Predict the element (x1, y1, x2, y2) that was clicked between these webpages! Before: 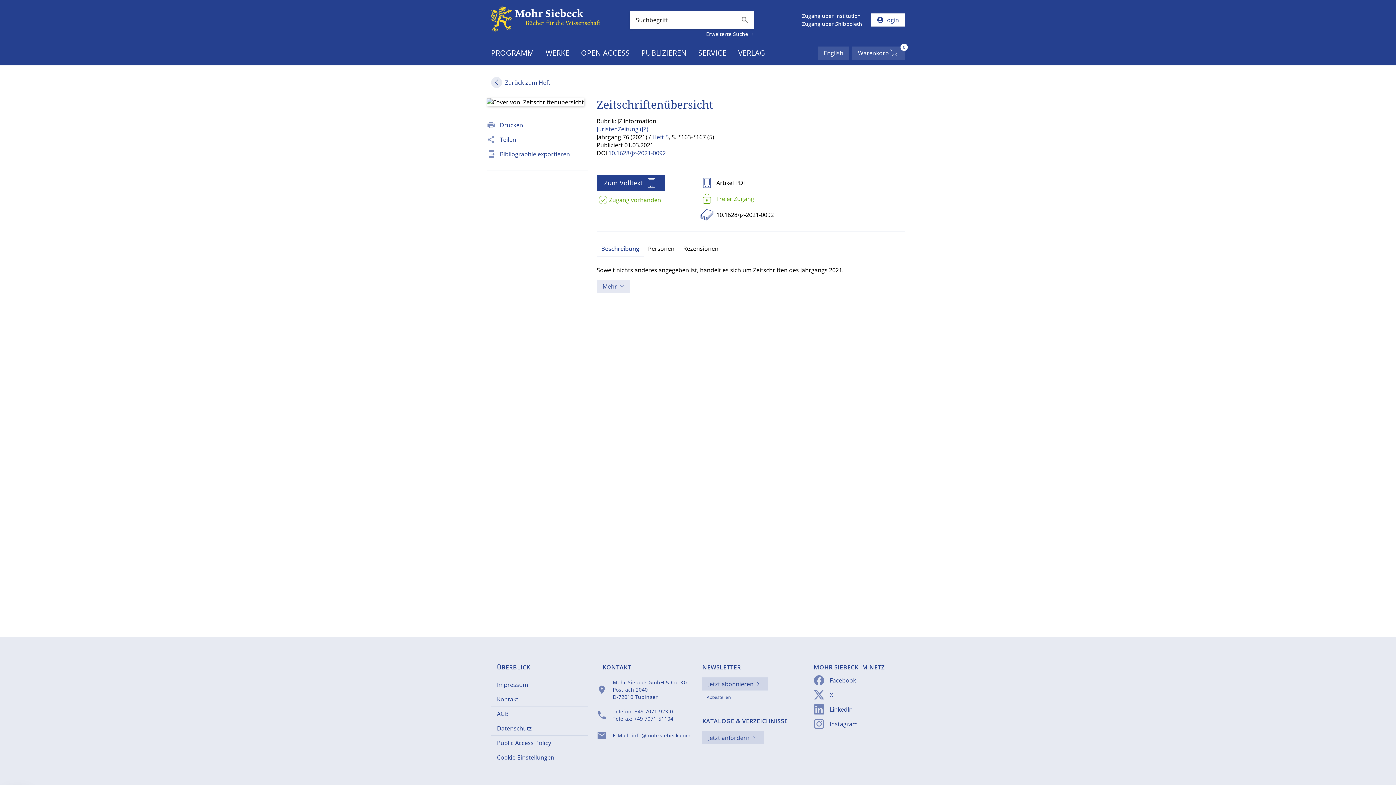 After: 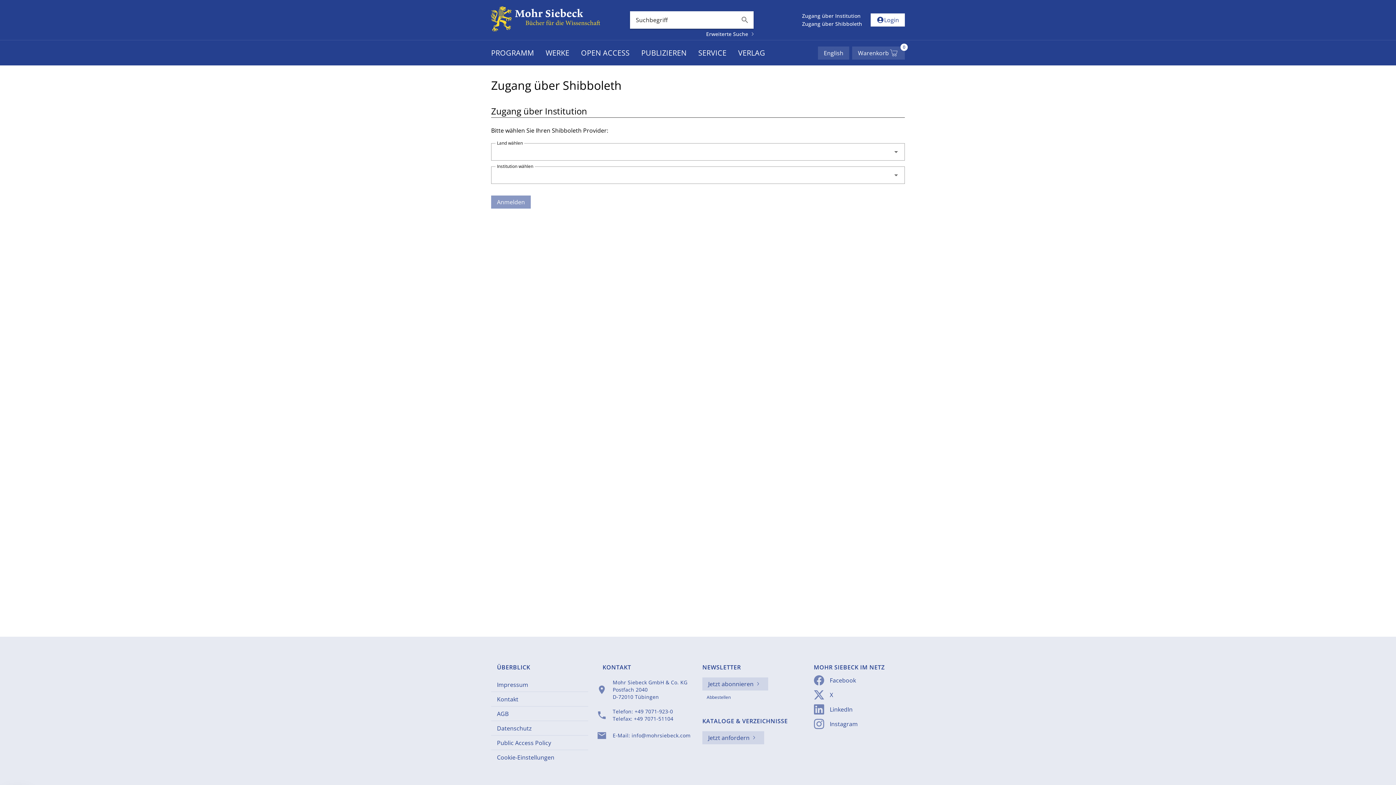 Action: label: Zugang über Shibboleth bbox: (802, 20, 862, 27)